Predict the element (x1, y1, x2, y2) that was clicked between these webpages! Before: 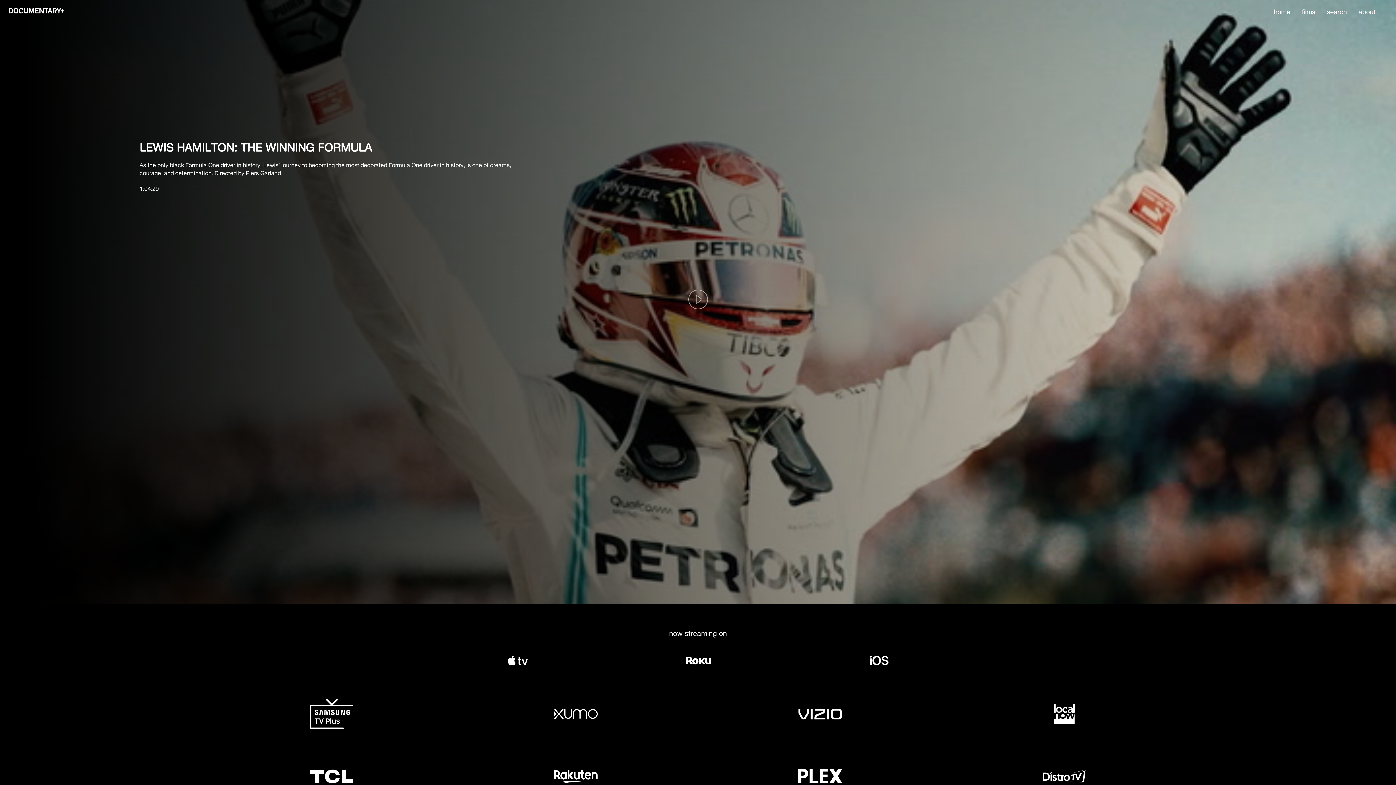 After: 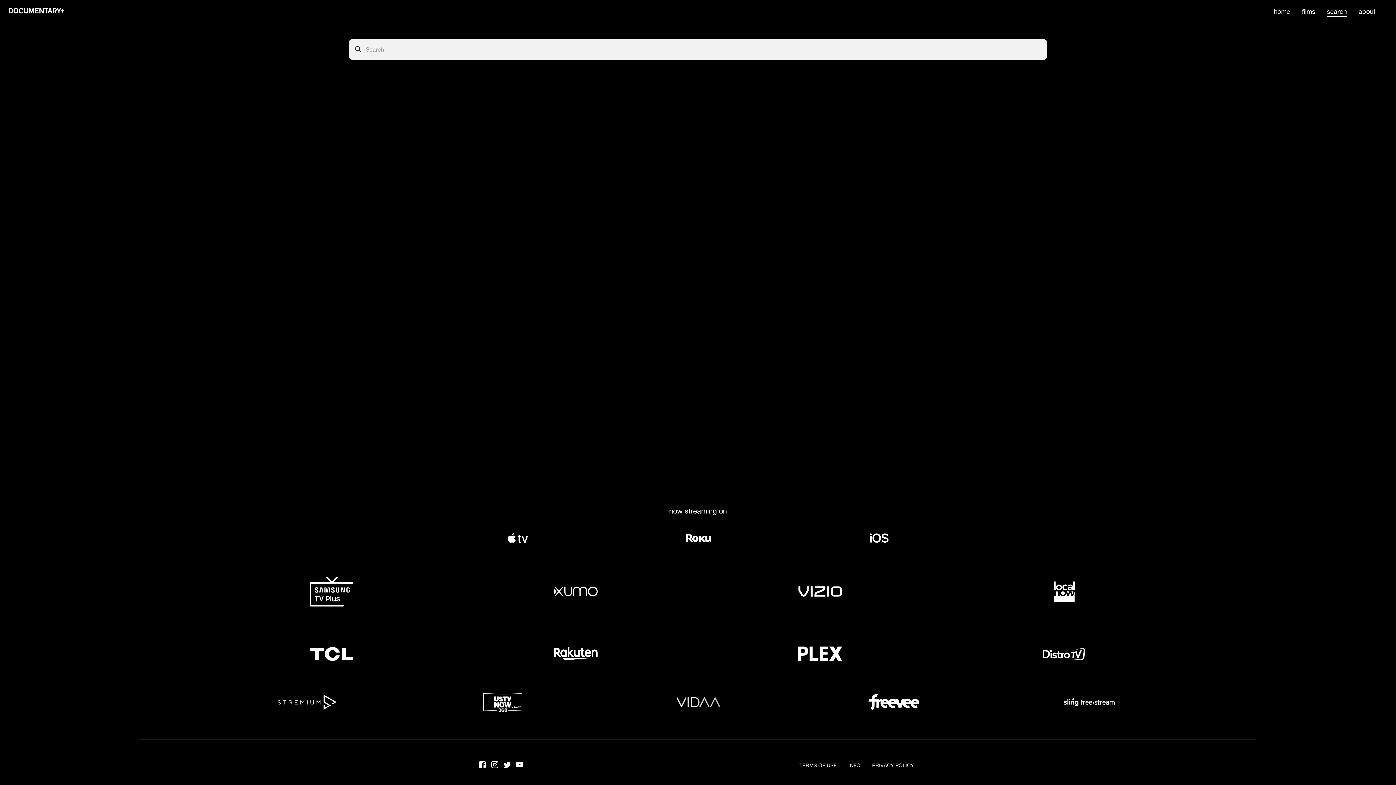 Action: label: search bbox: (1327, 7, 1347, 16)